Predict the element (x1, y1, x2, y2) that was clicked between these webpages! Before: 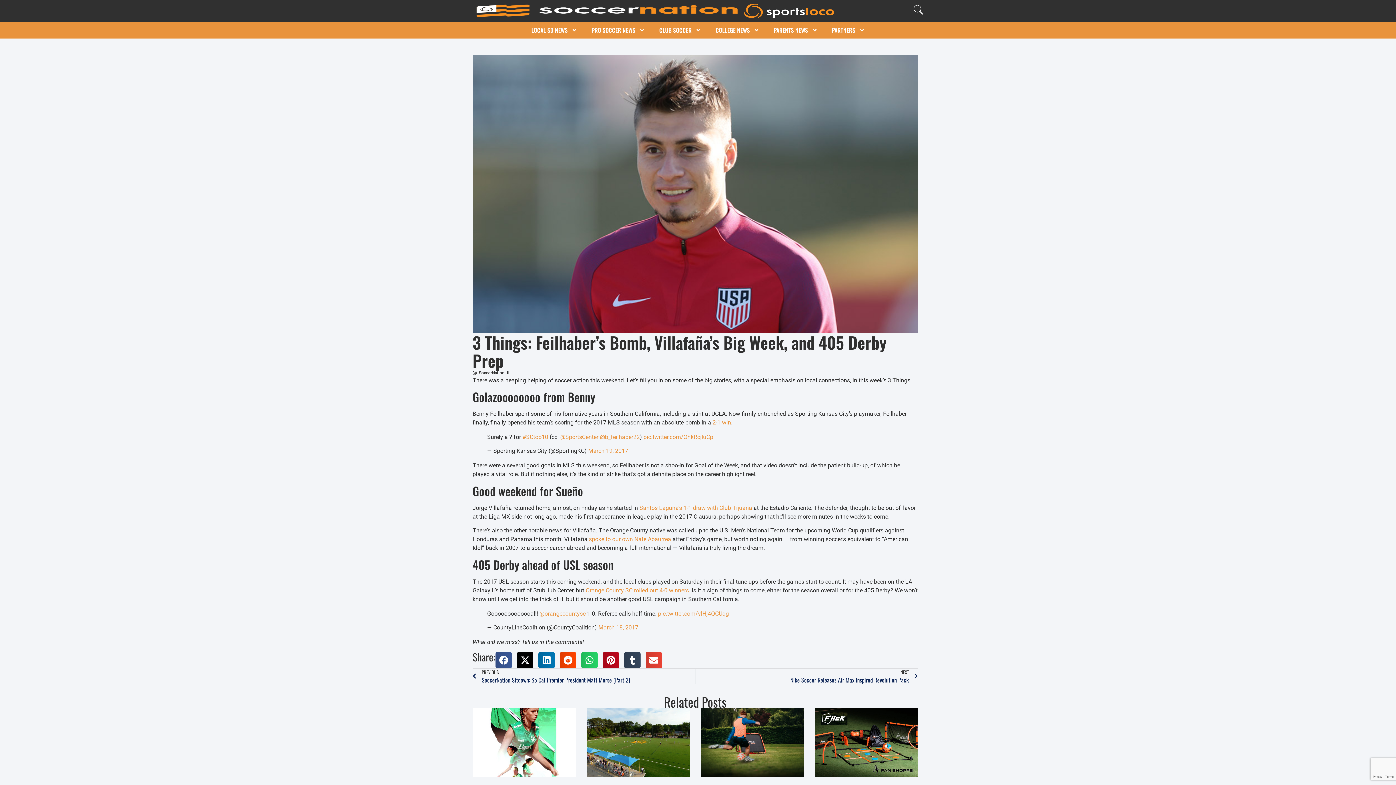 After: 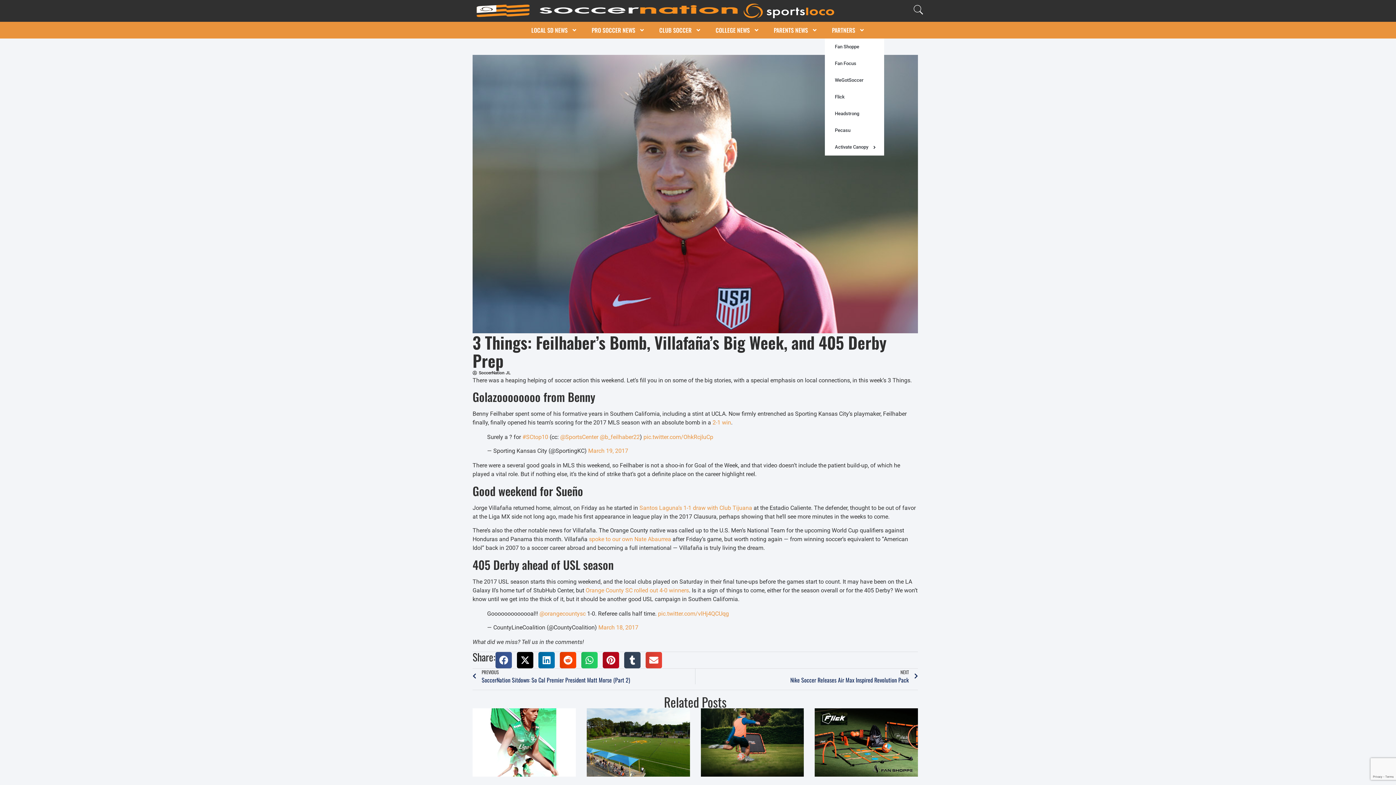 Action: bbox: (824, 21, 872, 38) label: PARTNERS